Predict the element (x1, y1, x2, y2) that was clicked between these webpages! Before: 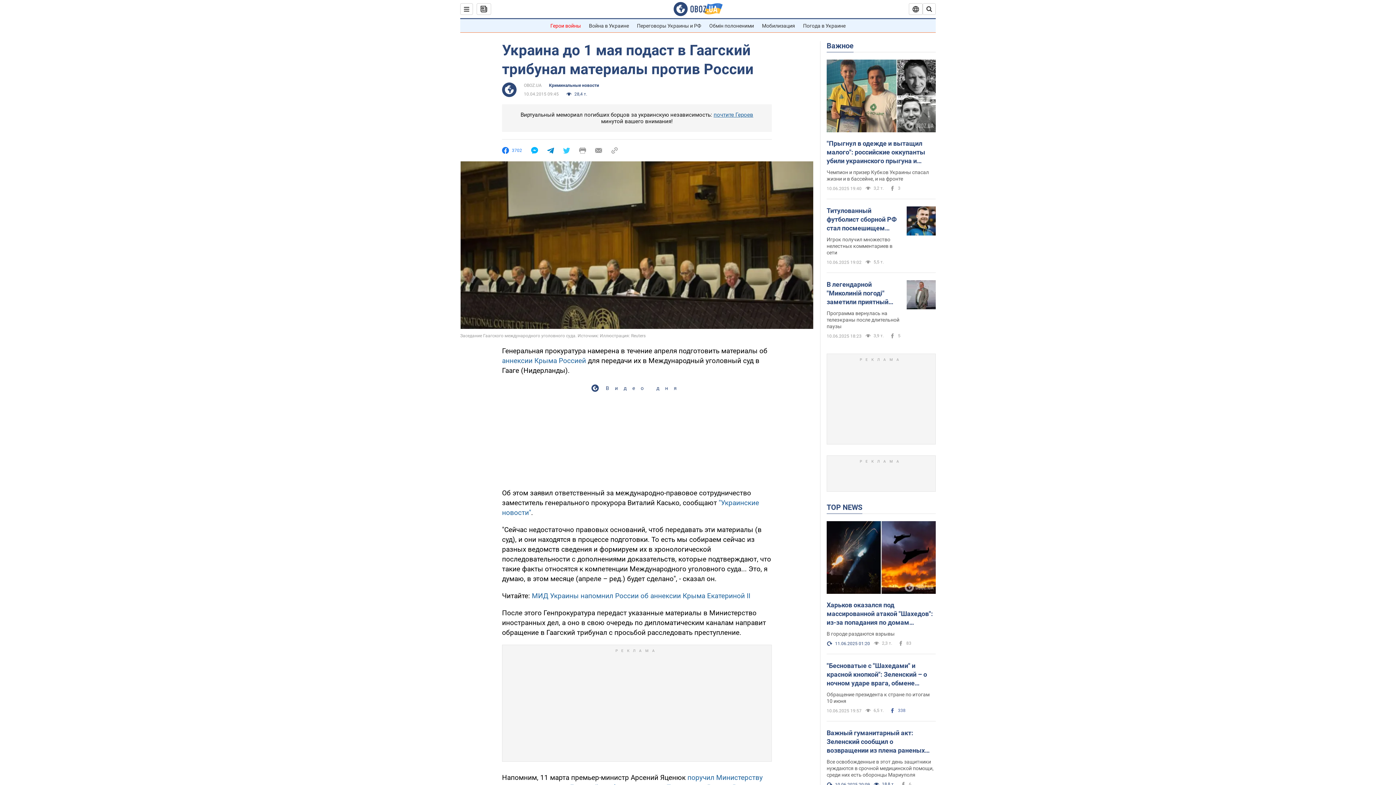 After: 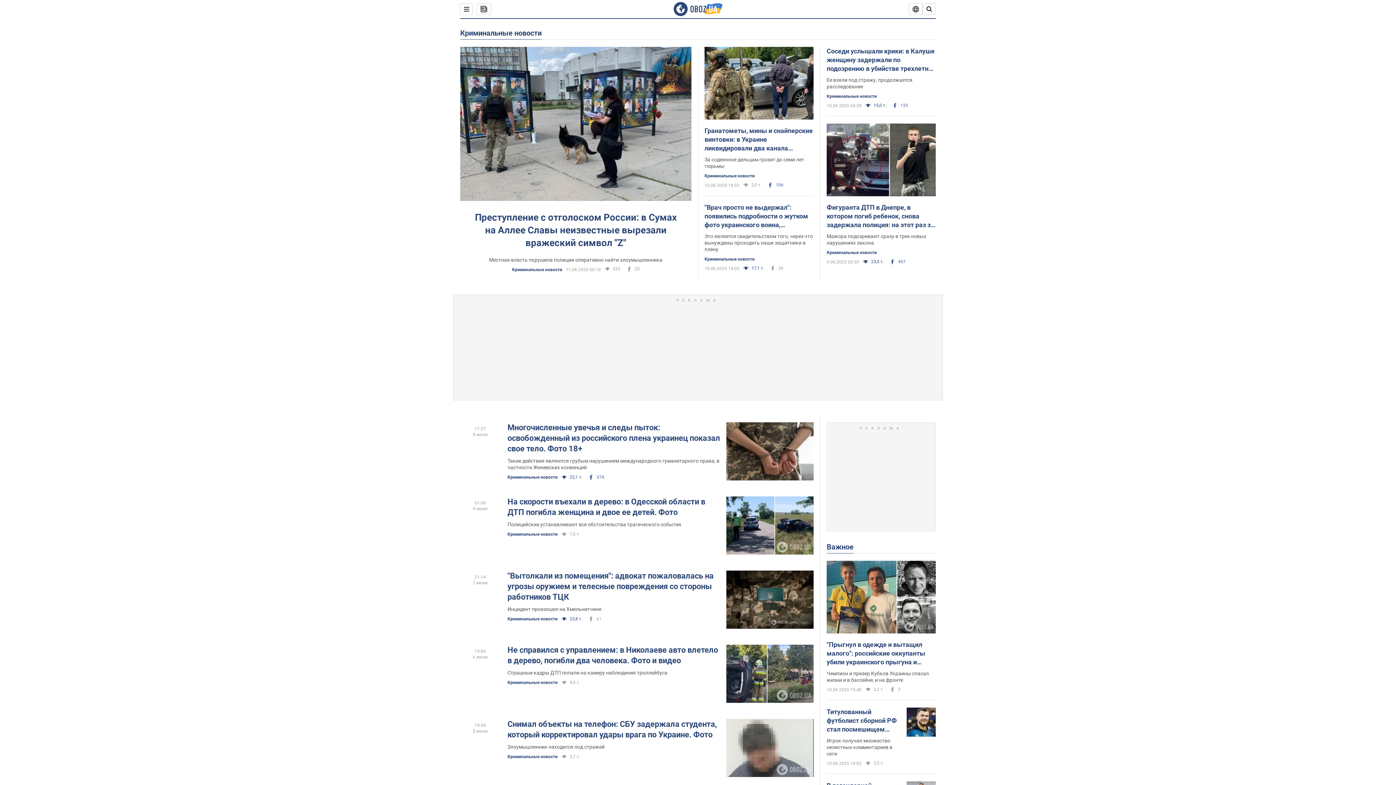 Action: label: Криминальные новости bbox: (549, 82, 599, 88)